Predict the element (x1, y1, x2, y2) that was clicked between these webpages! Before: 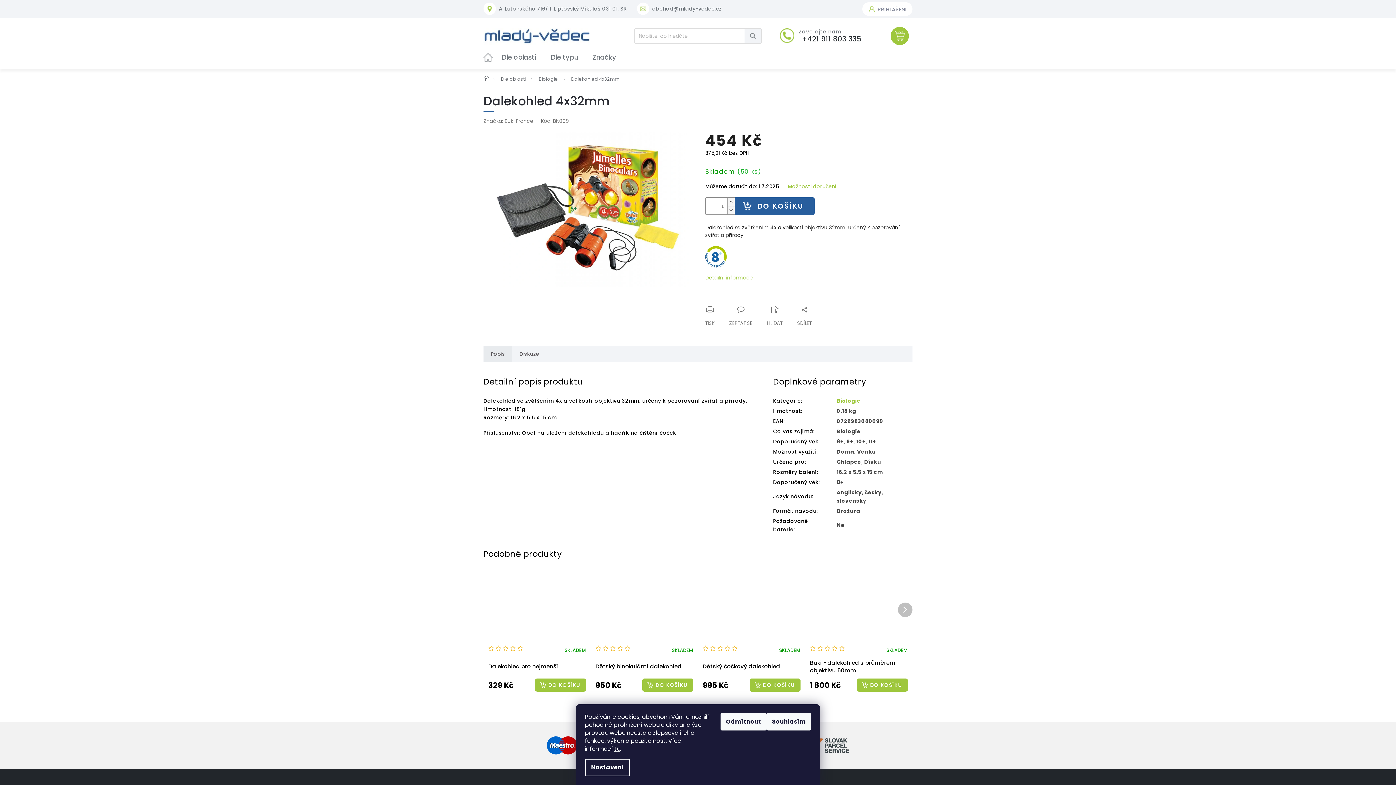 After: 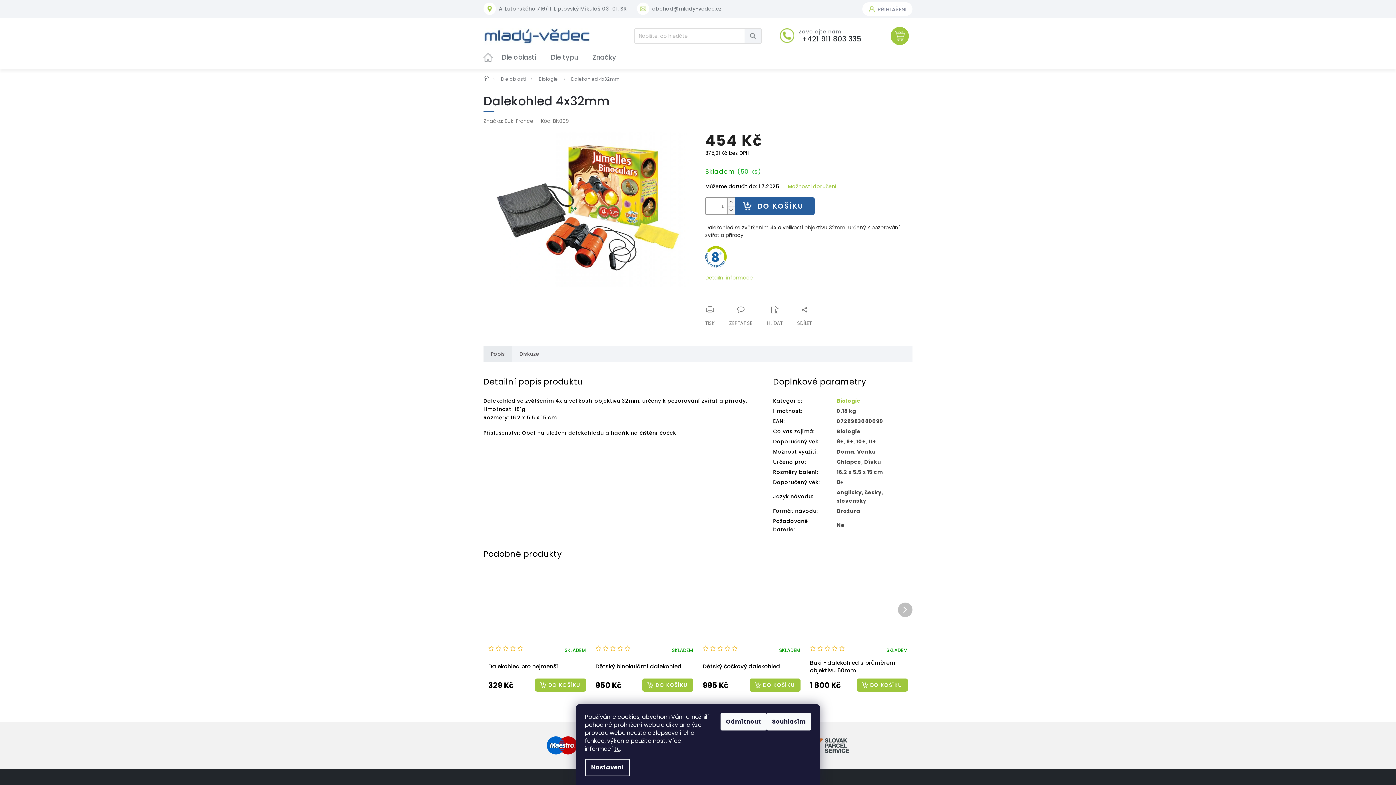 Action: bbox: (512, 346, 546, 362) label: Diskuze